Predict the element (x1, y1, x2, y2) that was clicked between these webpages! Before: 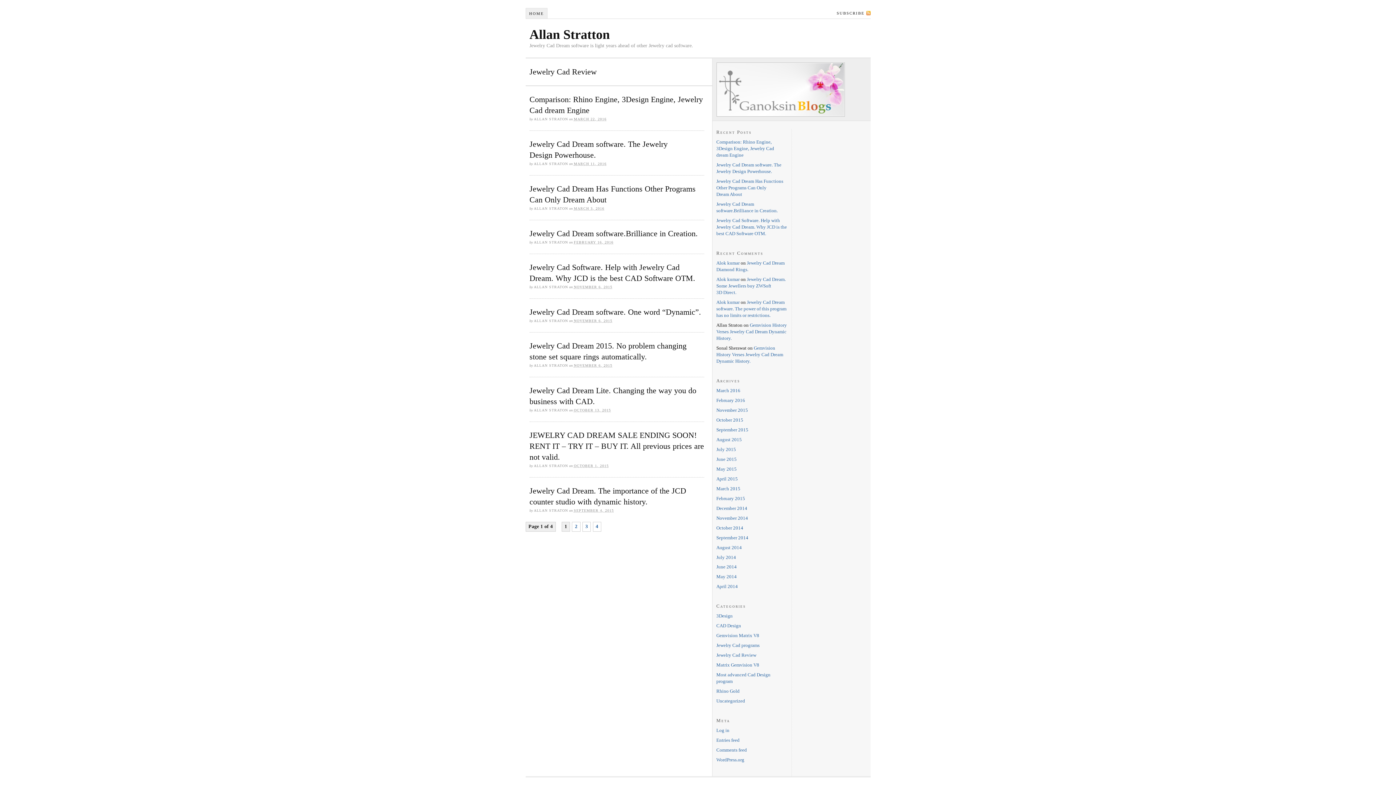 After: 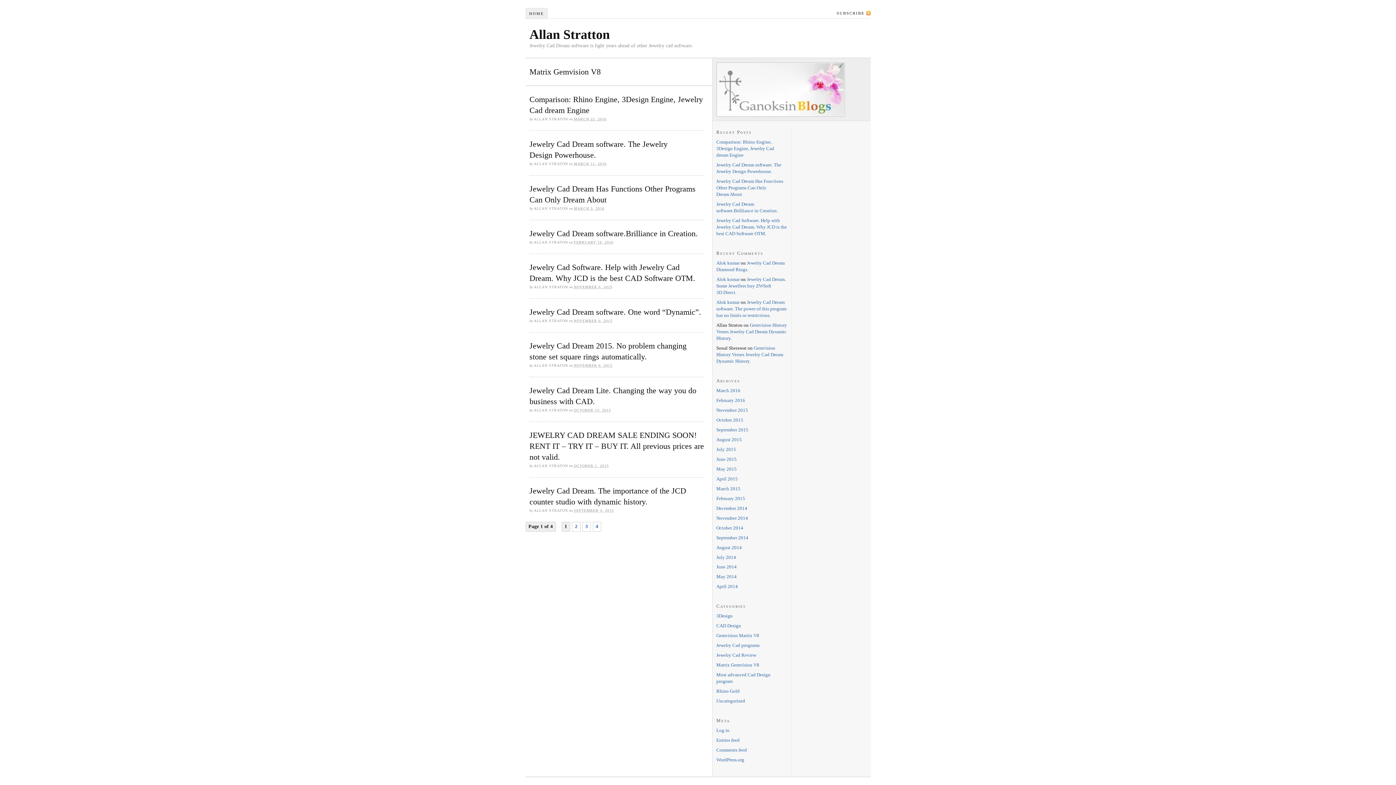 Action: bbox: (716, 662, 759, 668) label: Matrix Gemvision V8